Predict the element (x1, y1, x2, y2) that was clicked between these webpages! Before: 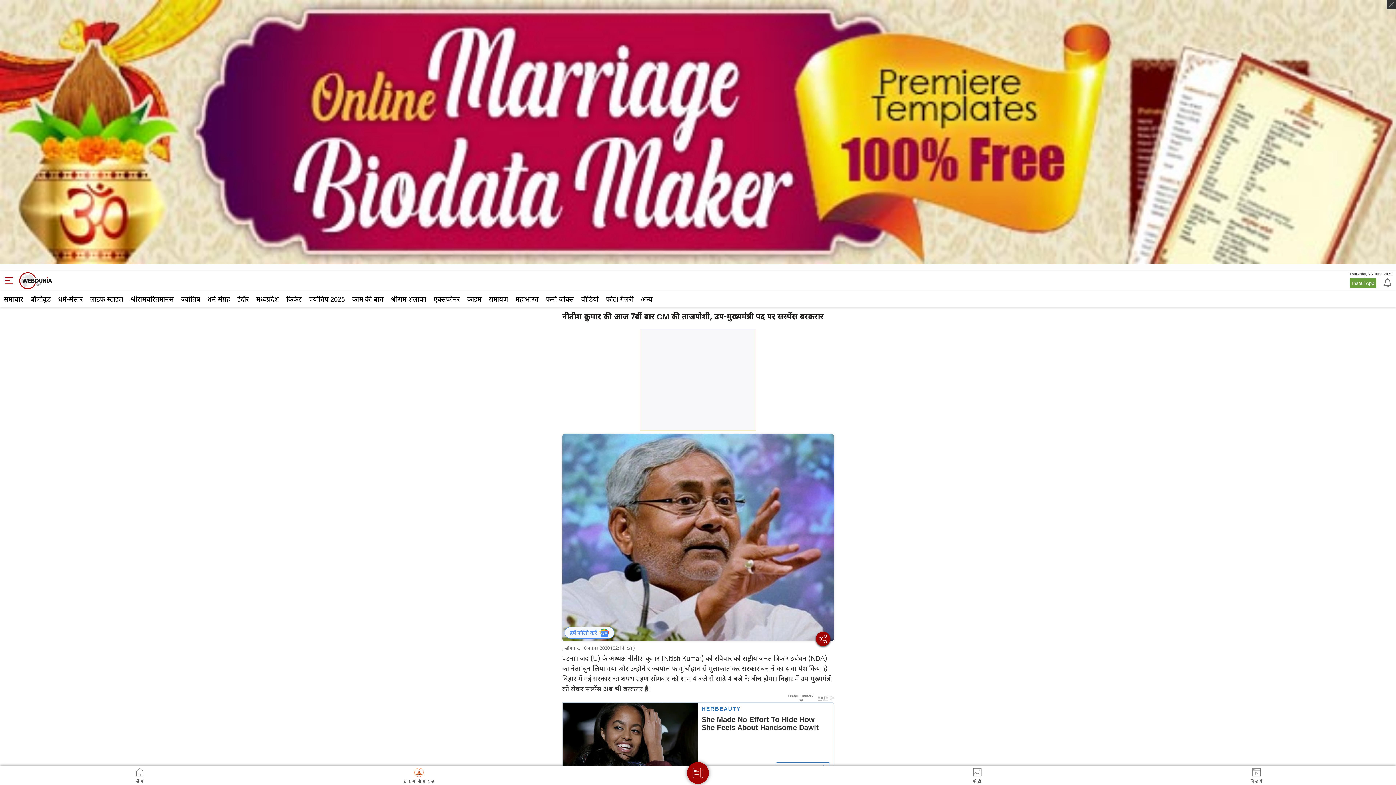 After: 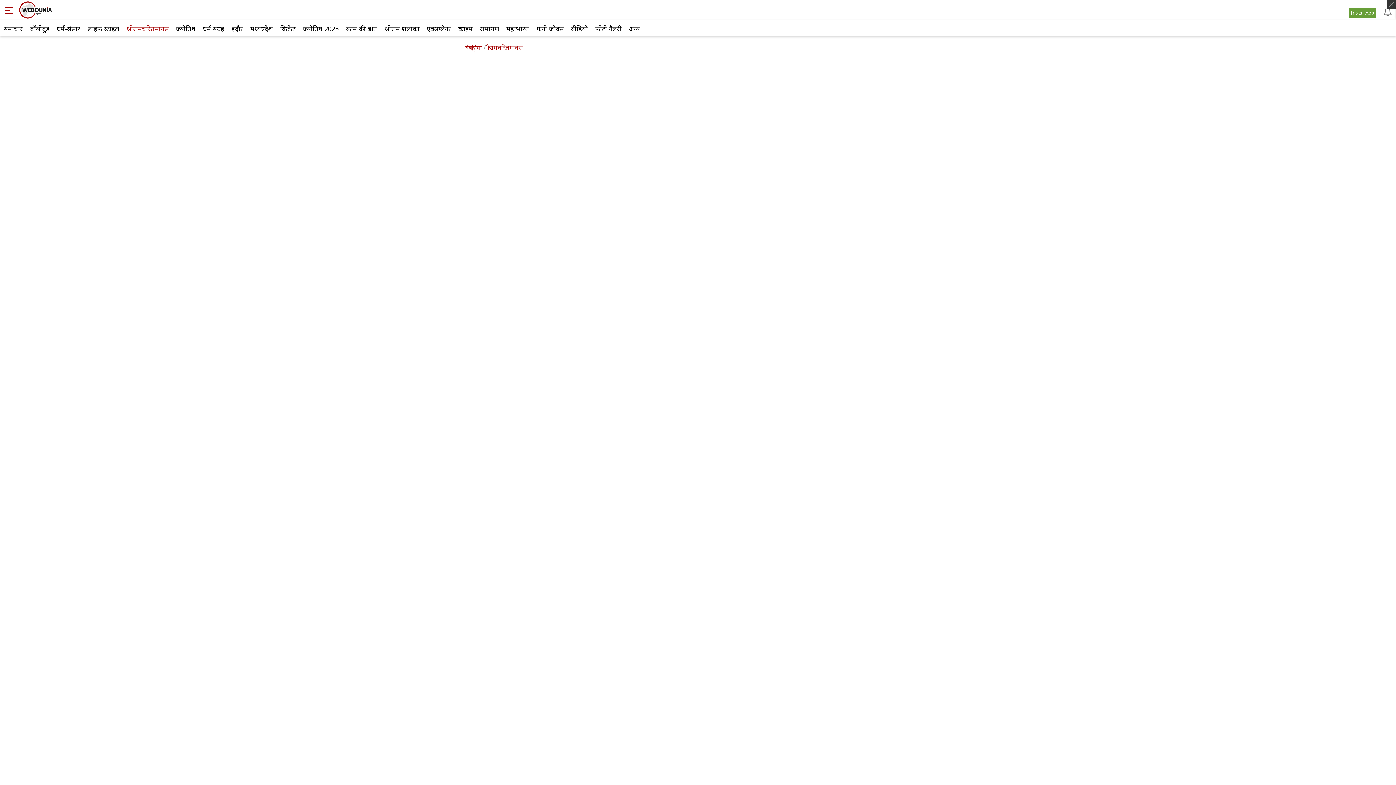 Action: bbox: (126, 291, 177, 307) label: श्रीरामचरितमानस